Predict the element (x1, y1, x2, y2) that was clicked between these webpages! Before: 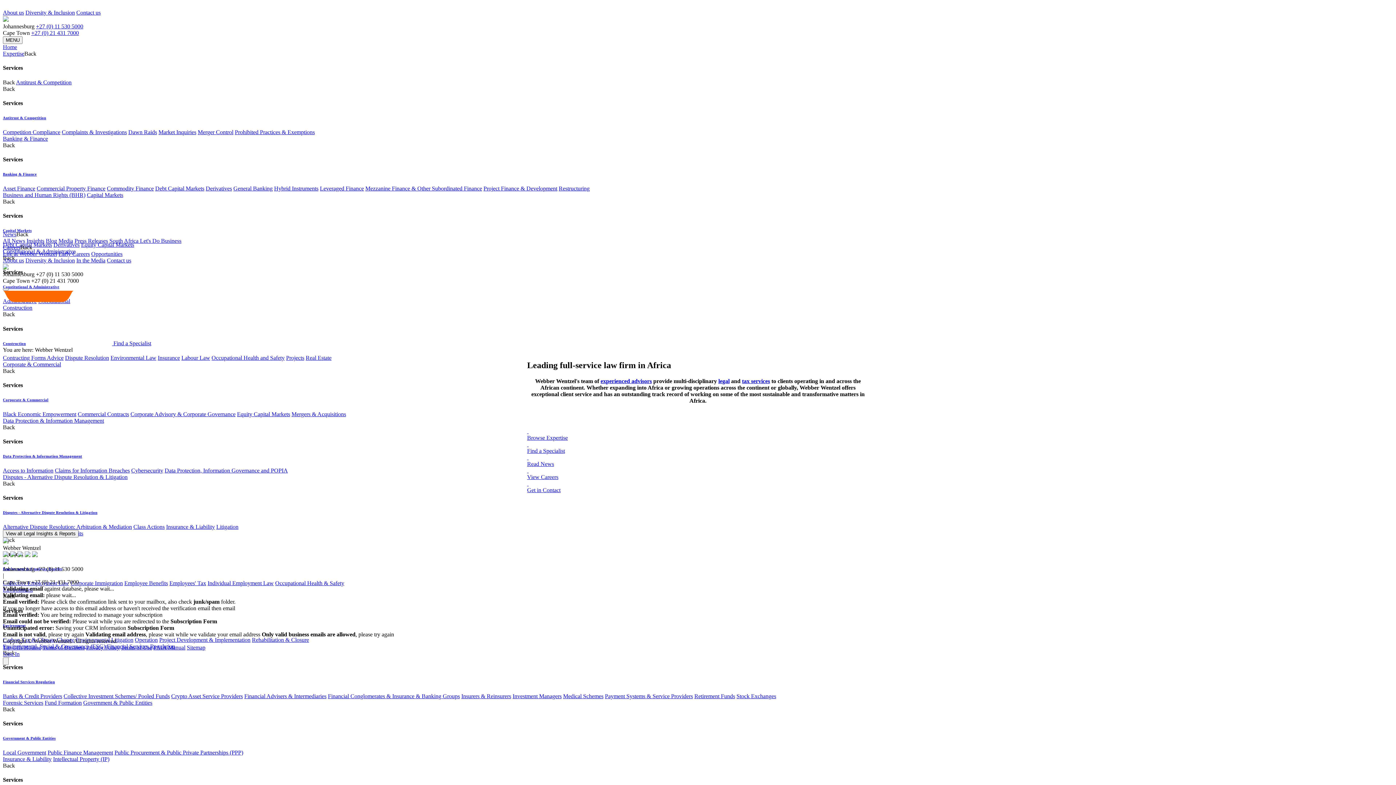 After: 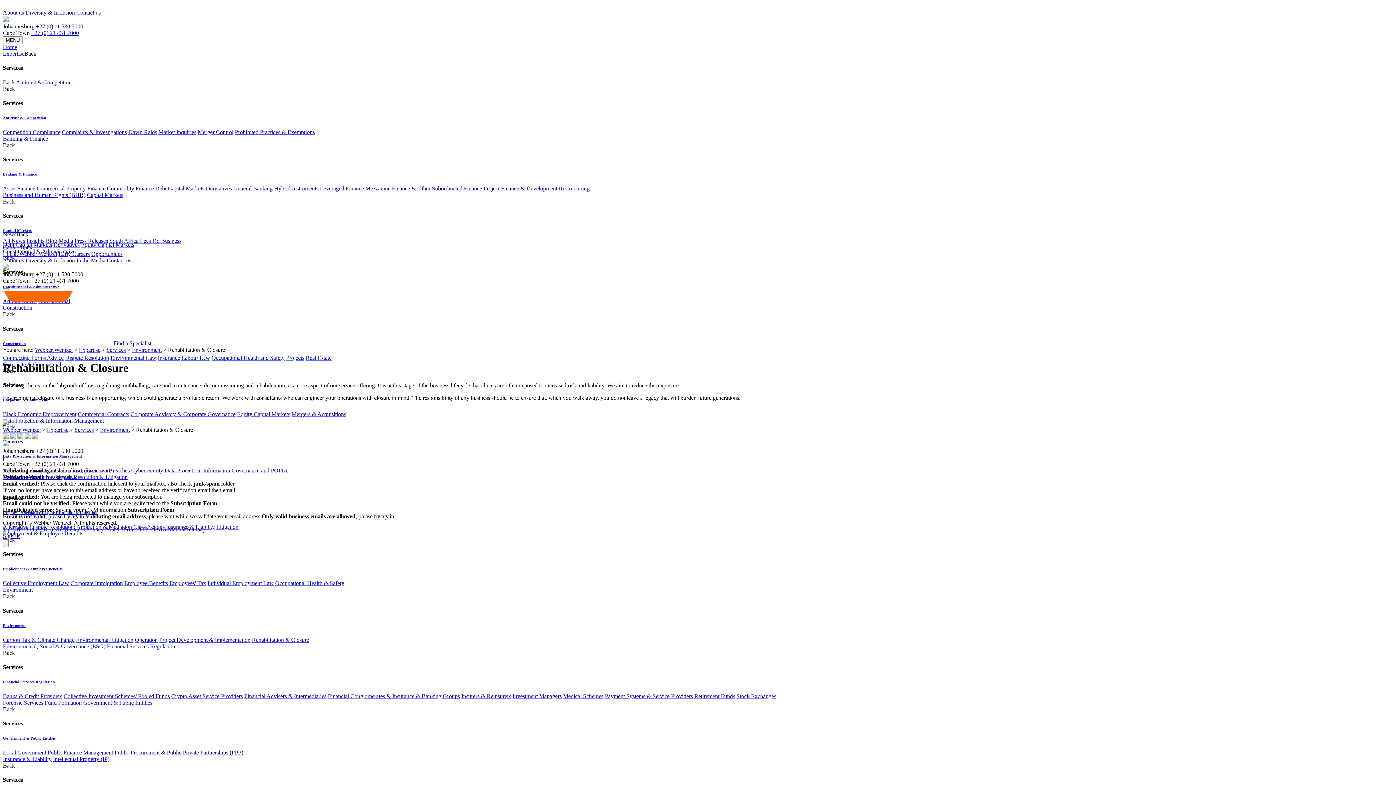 Action: bbox: (252, 636, 309, 643) label: Rehabilitation & Closure